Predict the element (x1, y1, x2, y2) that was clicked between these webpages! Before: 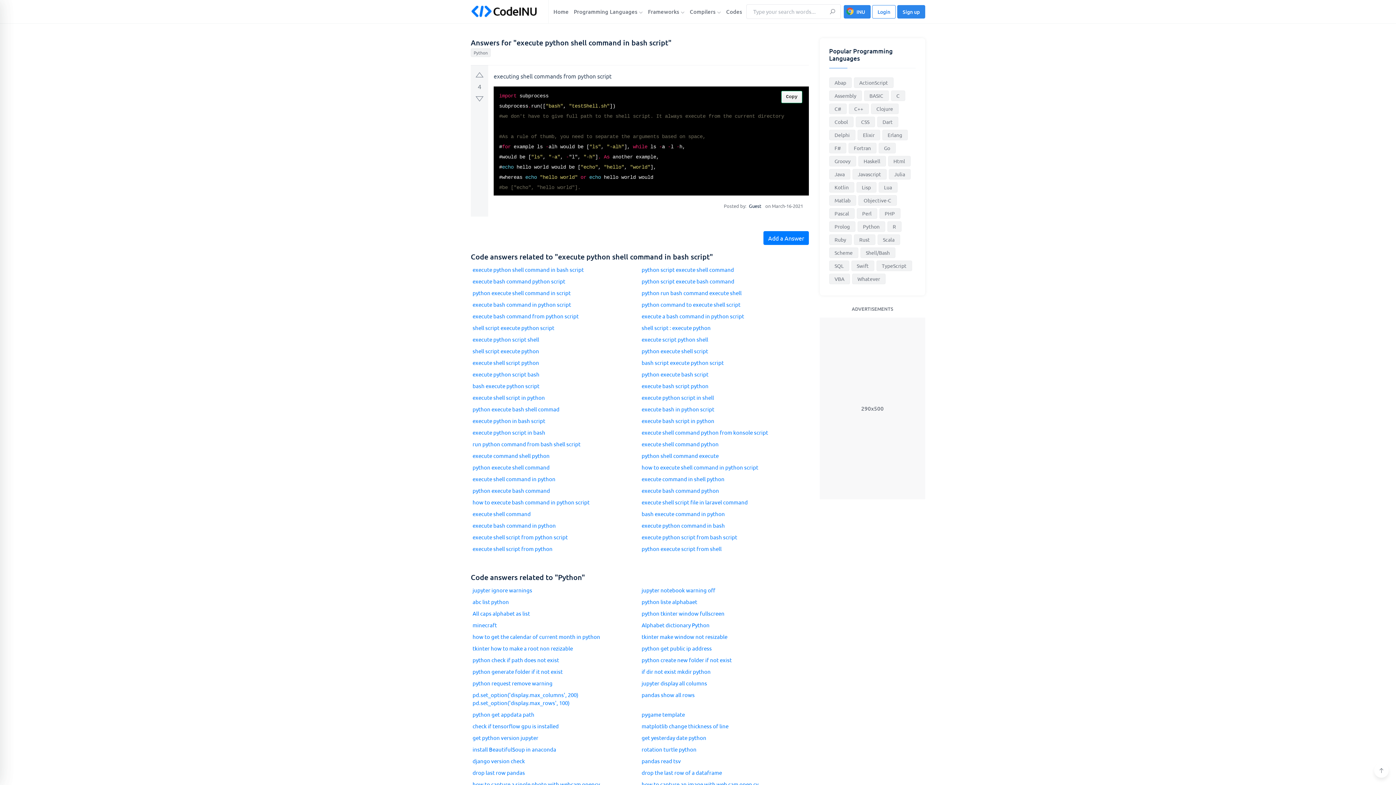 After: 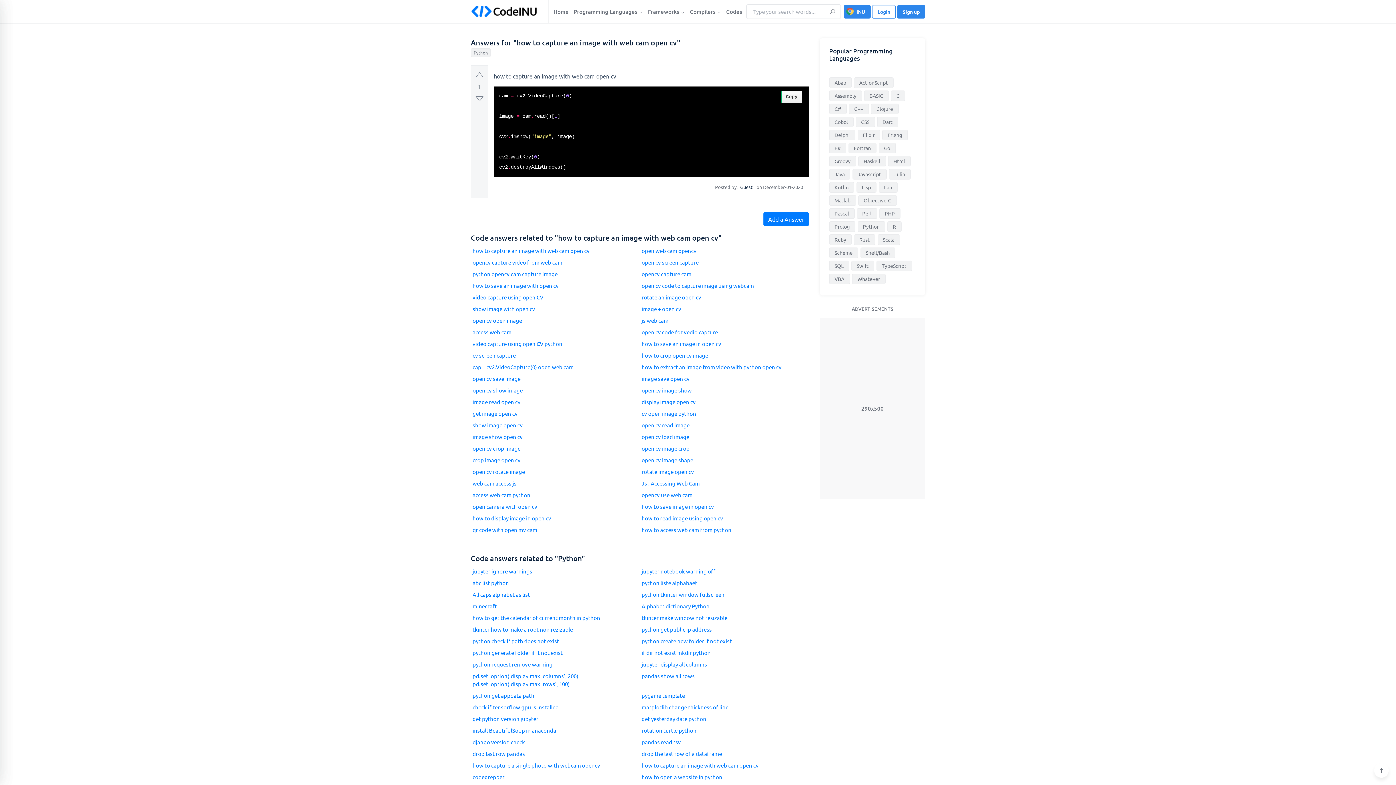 Action: label: how to capture an image with web cam open cv bbox: (640, 778, 809, 790)